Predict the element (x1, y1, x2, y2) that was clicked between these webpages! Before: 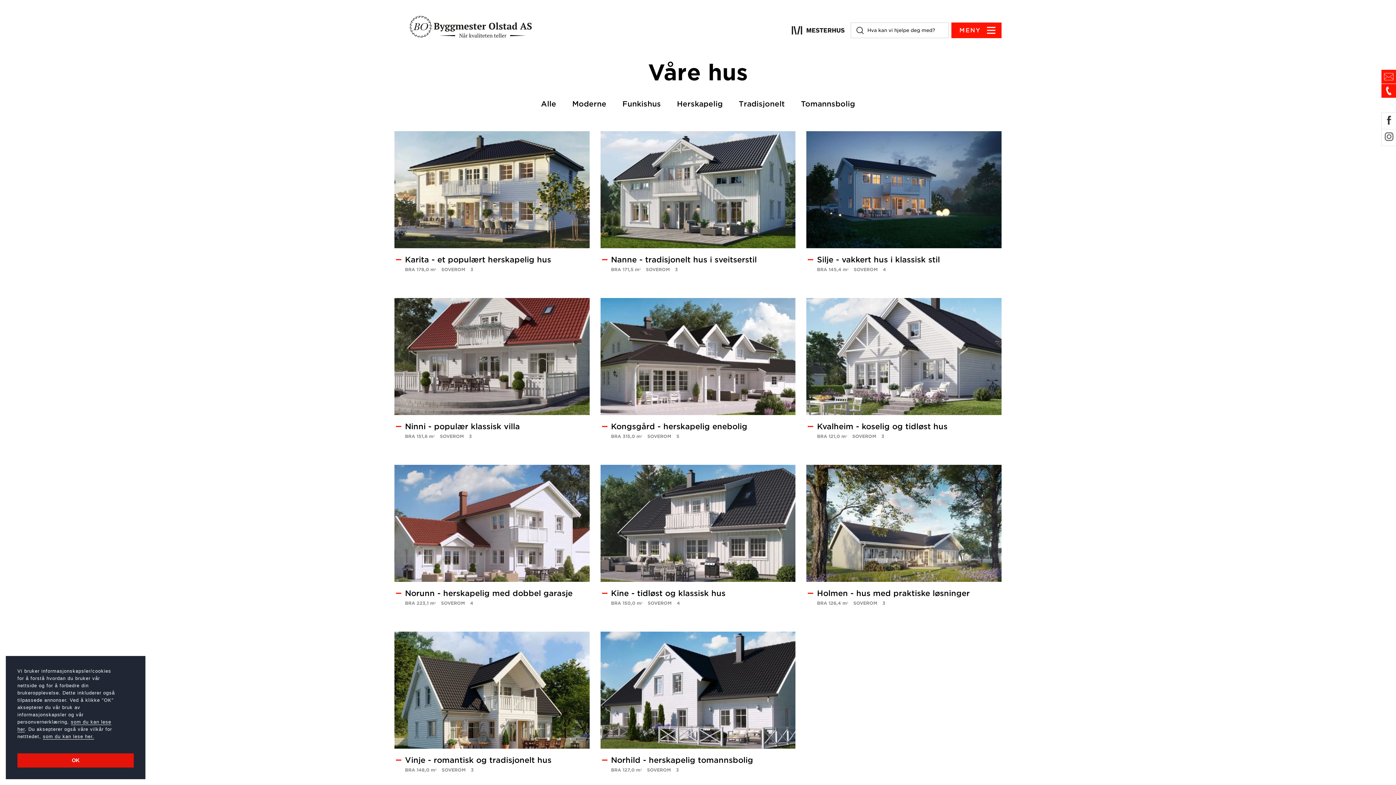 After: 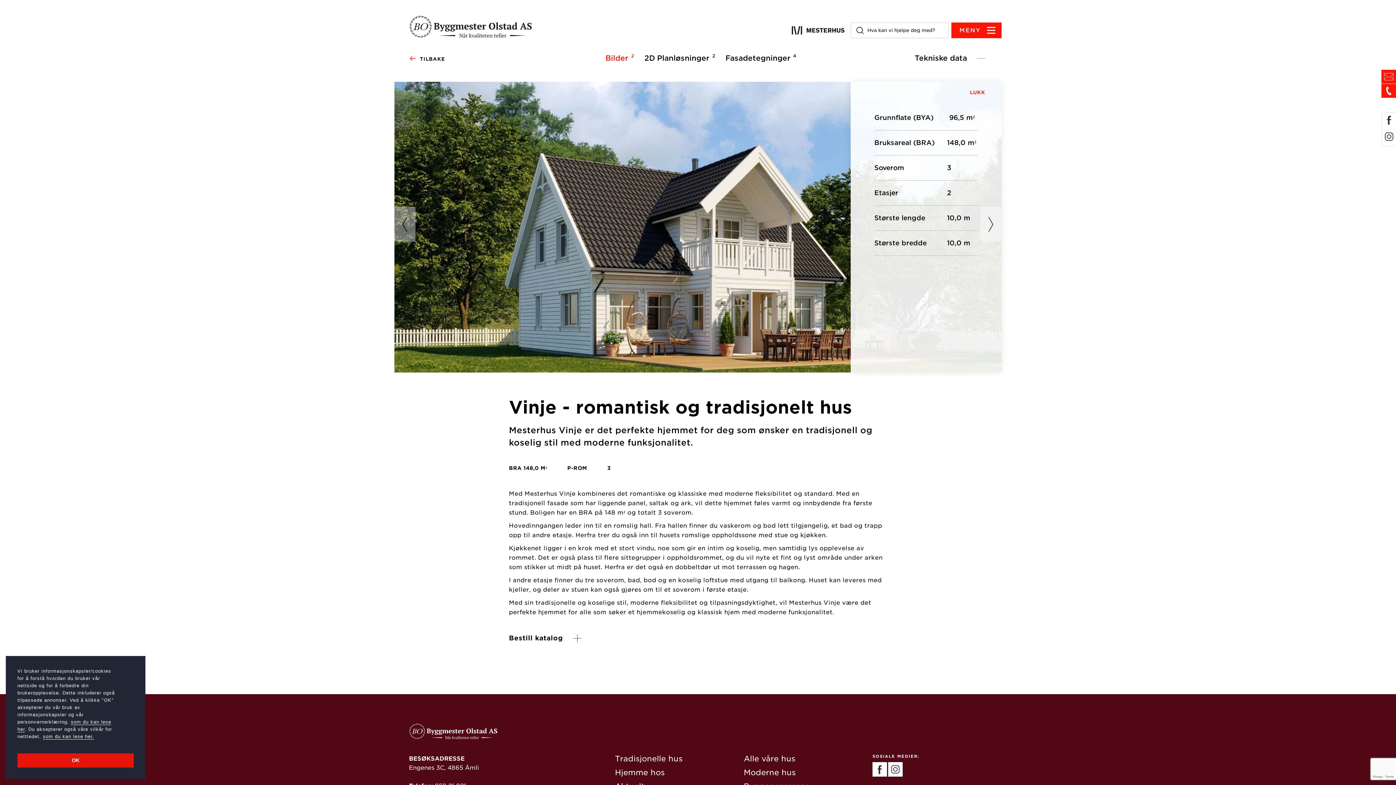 Action: label: Vinje - romantisk og tradisjonelt hus
BRA 148,0 m² SOVEROM 3 bbox: (394, 632, 589, 784)